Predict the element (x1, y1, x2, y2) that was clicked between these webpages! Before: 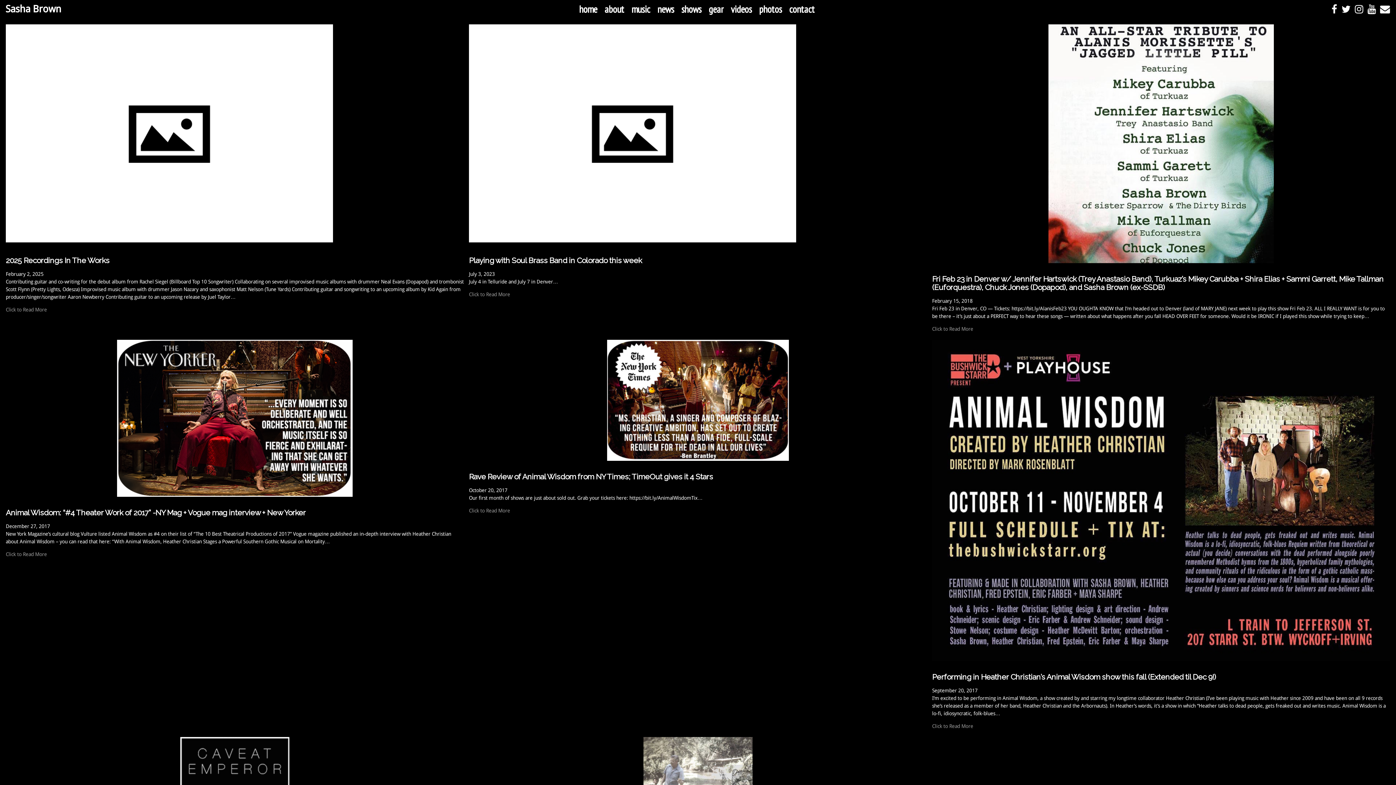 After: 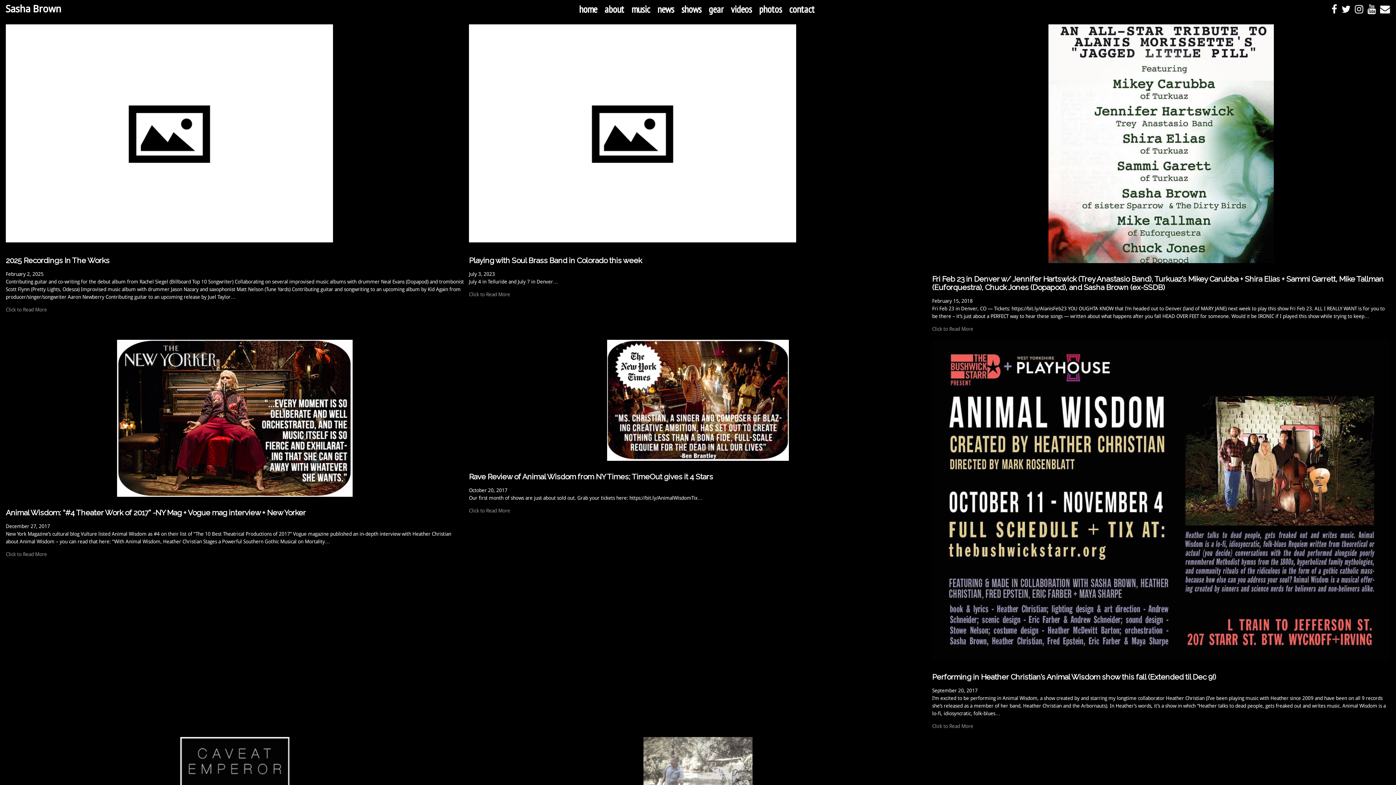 Action: label: Performing in Heather Christian’s Animal Wisdom show this fall (Extended til Dec 9!) bbox: (932, 672, 1216, 681)